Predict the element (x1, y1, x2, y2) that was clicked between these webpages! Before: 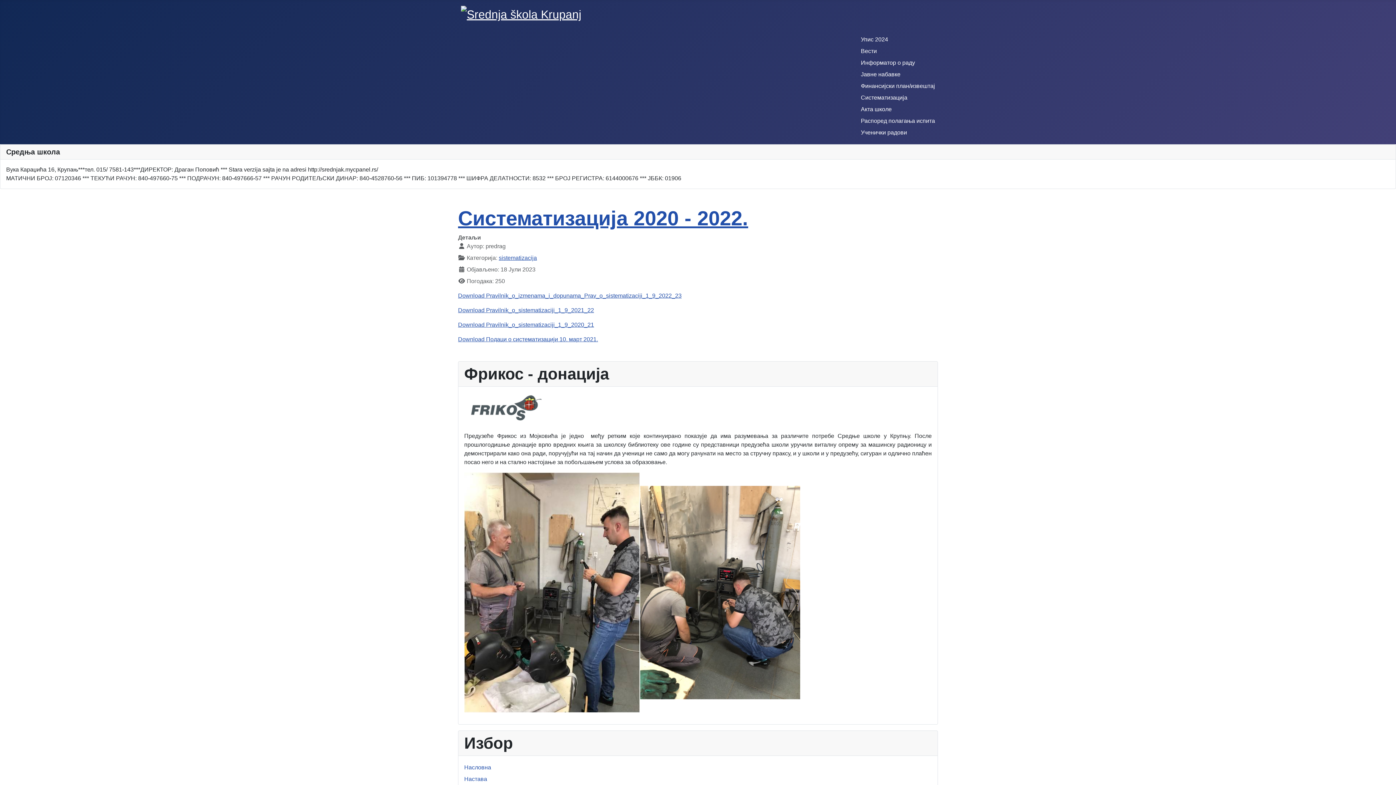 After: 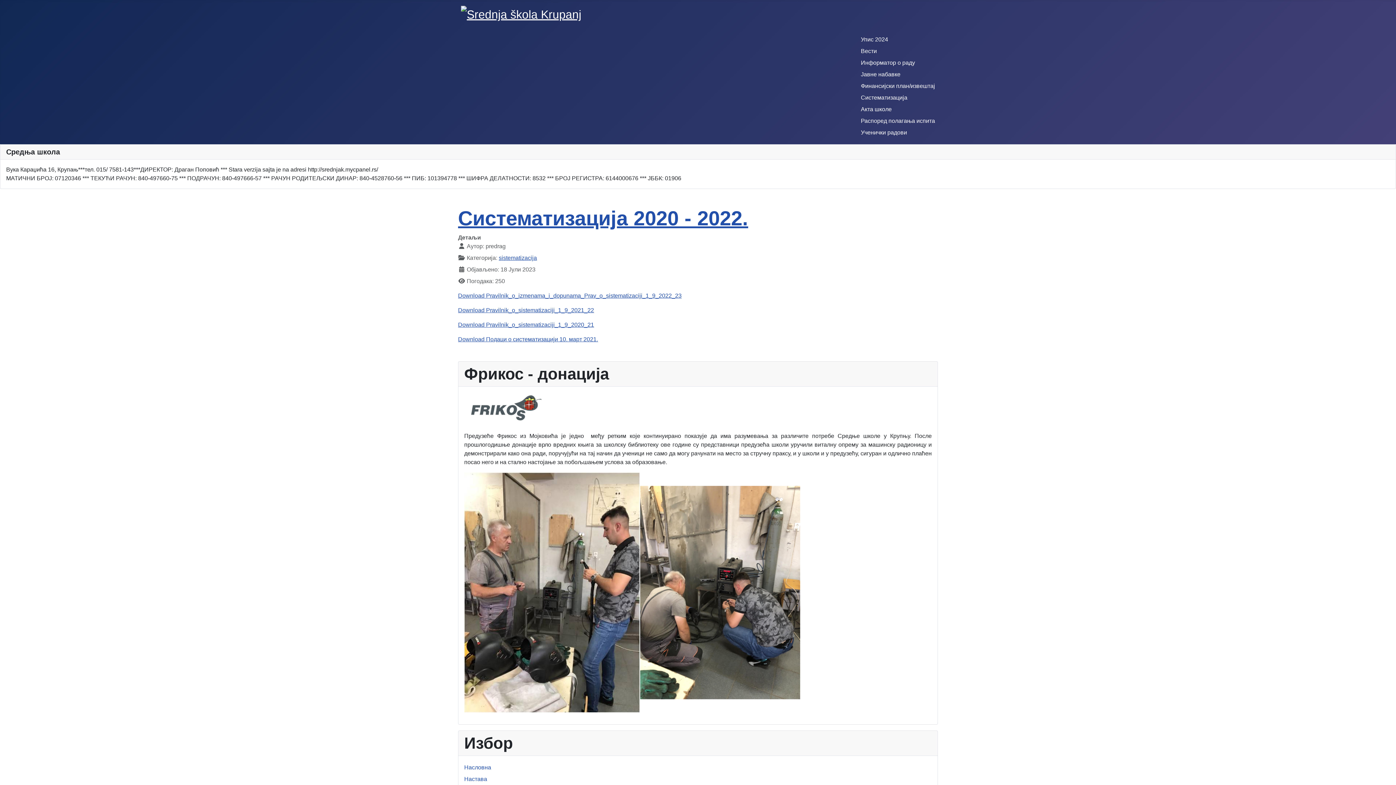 Action: bbox: (498, 254, 537, 260) label: sistematizacija